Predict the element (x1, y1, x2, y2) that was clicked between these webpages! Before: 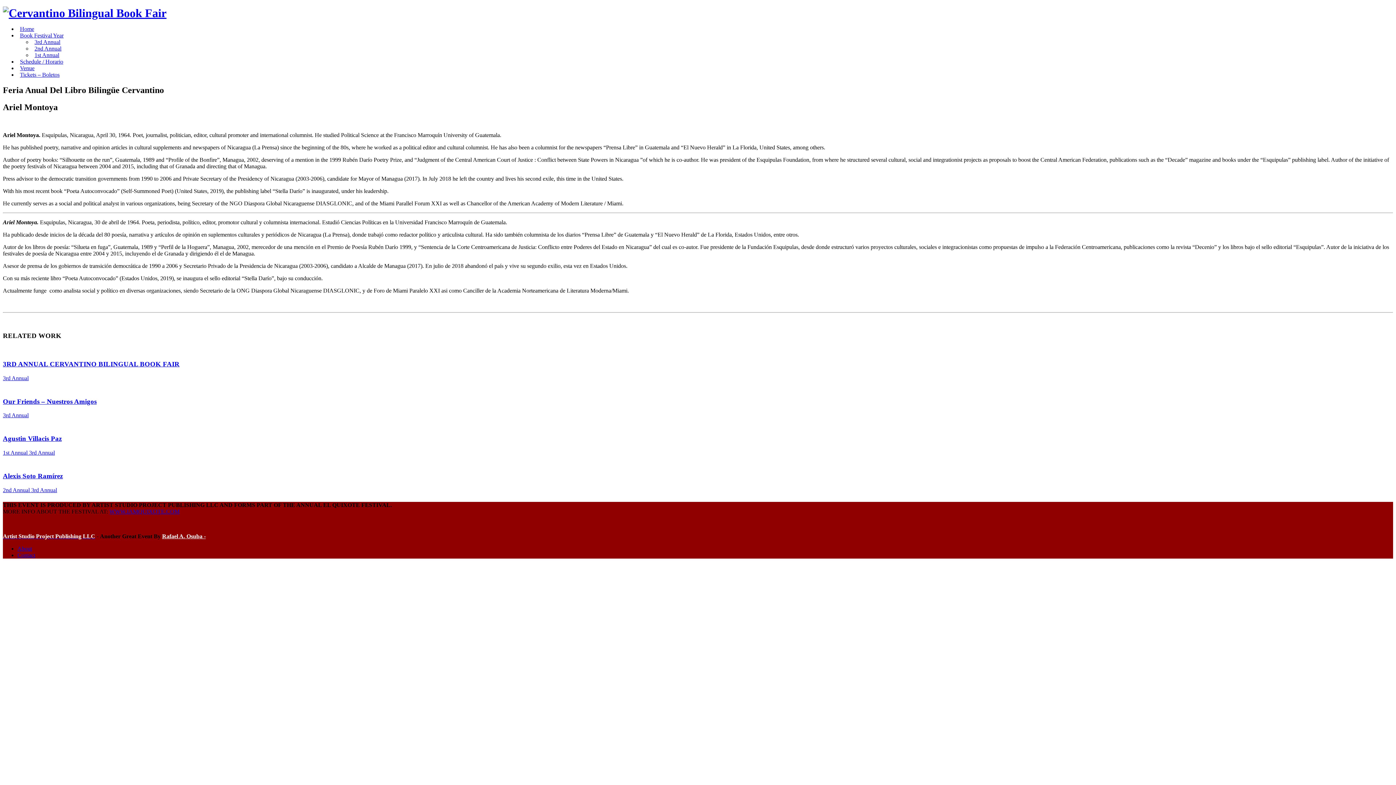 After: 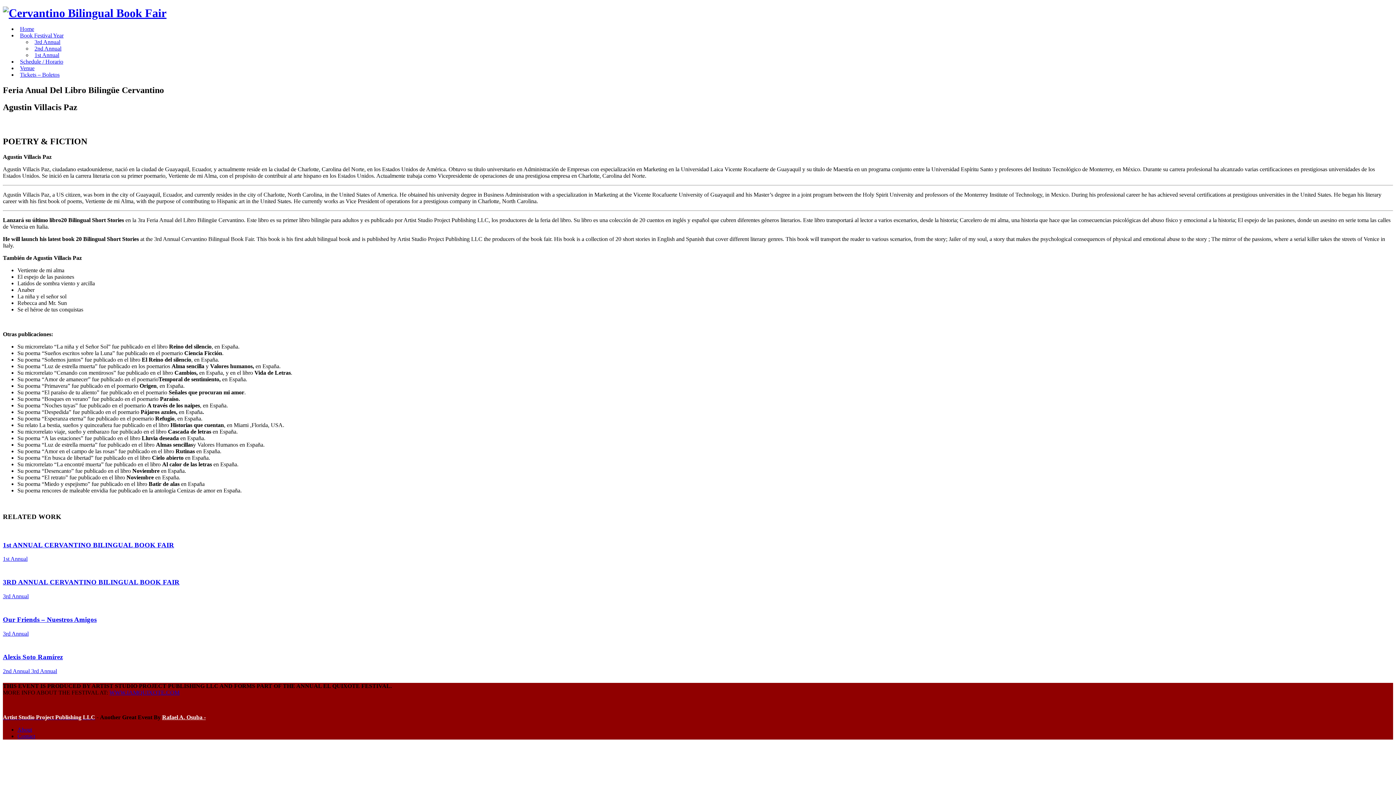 Action: label: Agustin Villacis Paz
1st Annual 3rd Annual bbox: (2, 435, 1393, 459)